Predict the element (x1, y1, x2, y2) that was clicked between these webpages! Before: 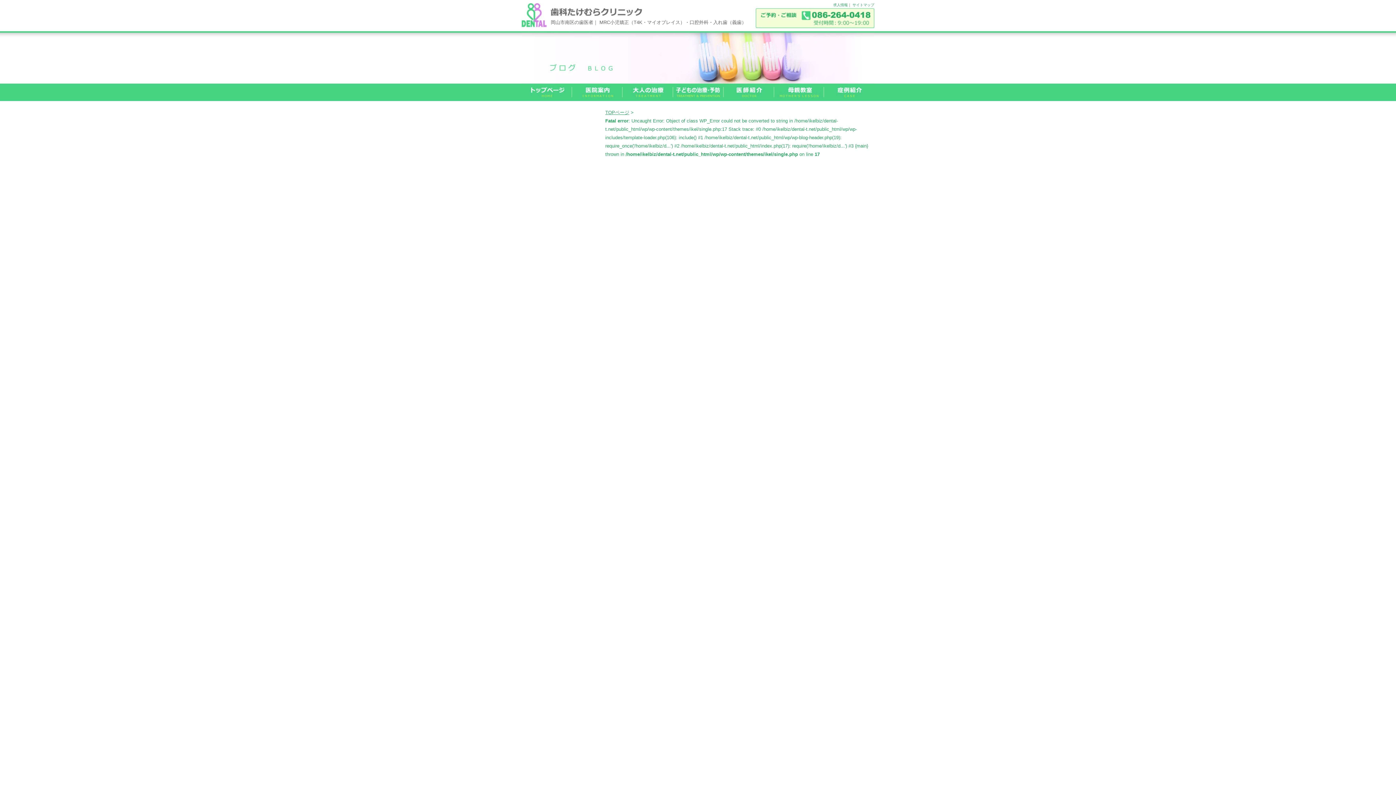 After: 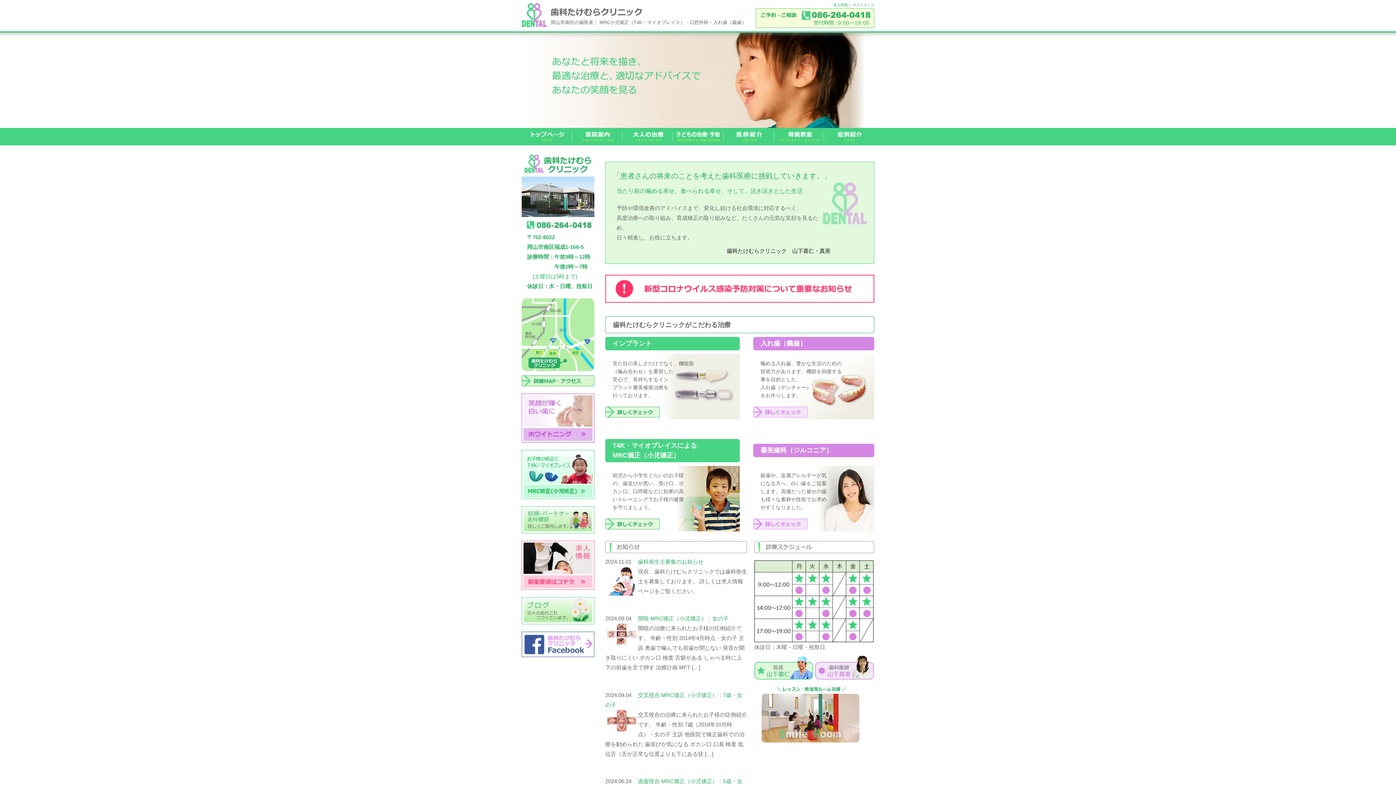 Action: bbox: (521, 83, 572, 101)